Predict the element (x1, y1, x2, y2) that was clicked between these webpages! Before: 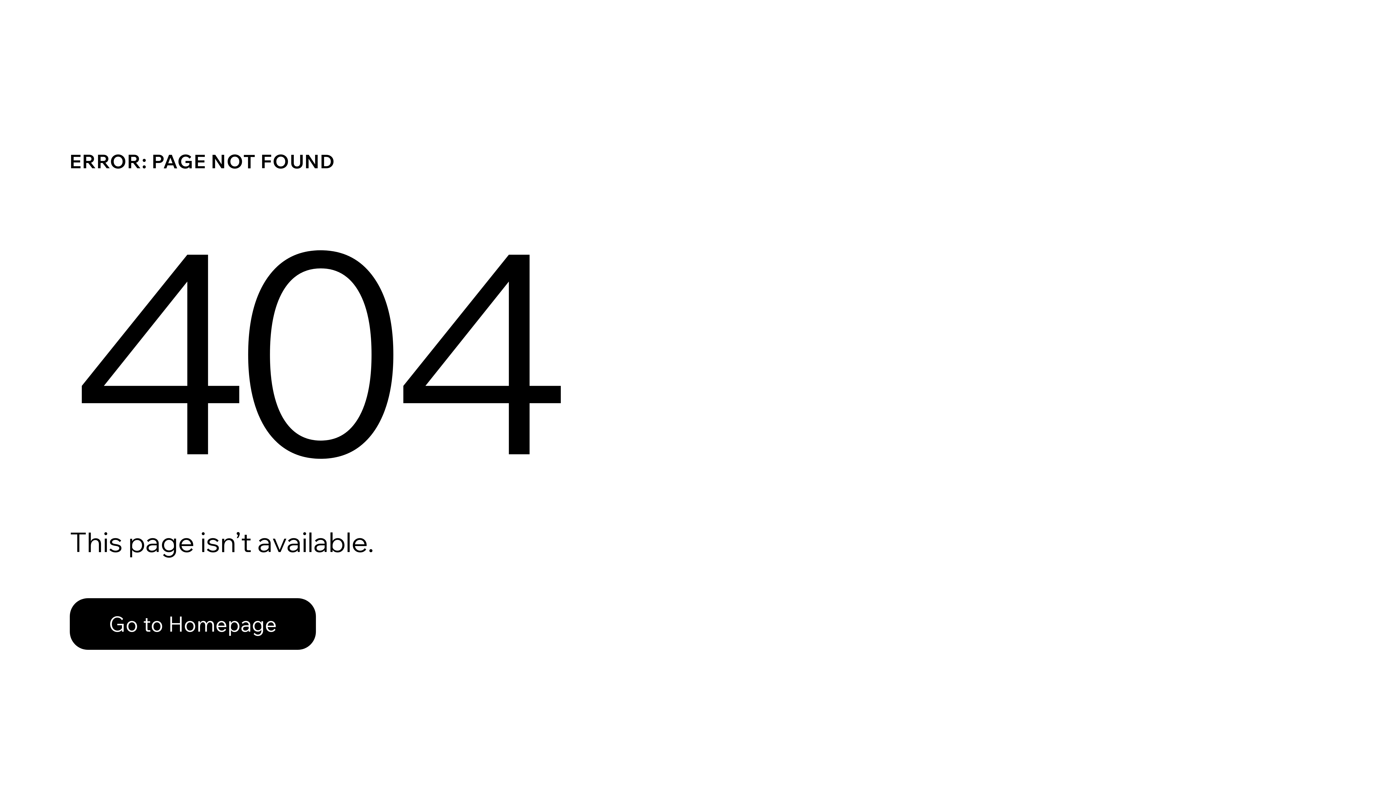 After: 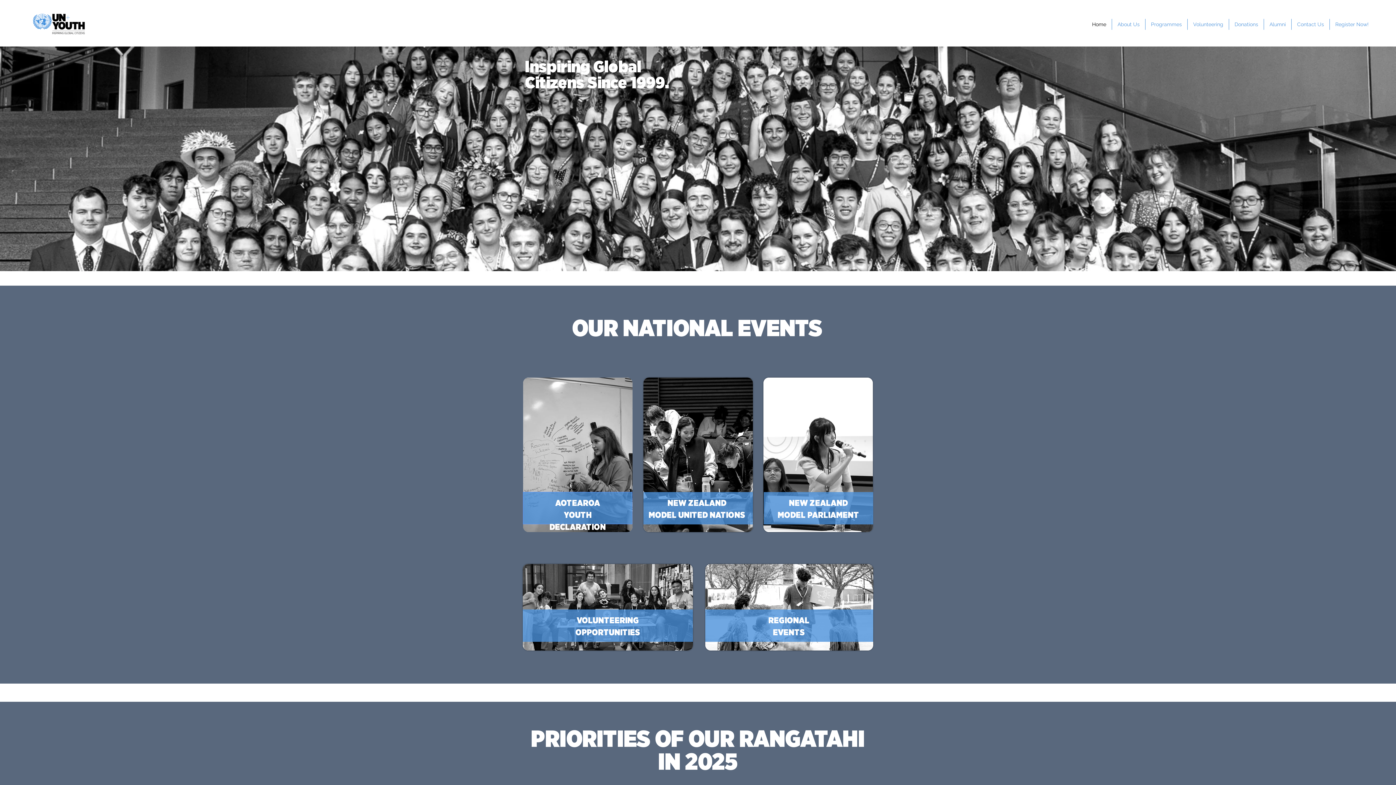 Action: label: Go to Homepage bbox: (69, 598, 316, 650)